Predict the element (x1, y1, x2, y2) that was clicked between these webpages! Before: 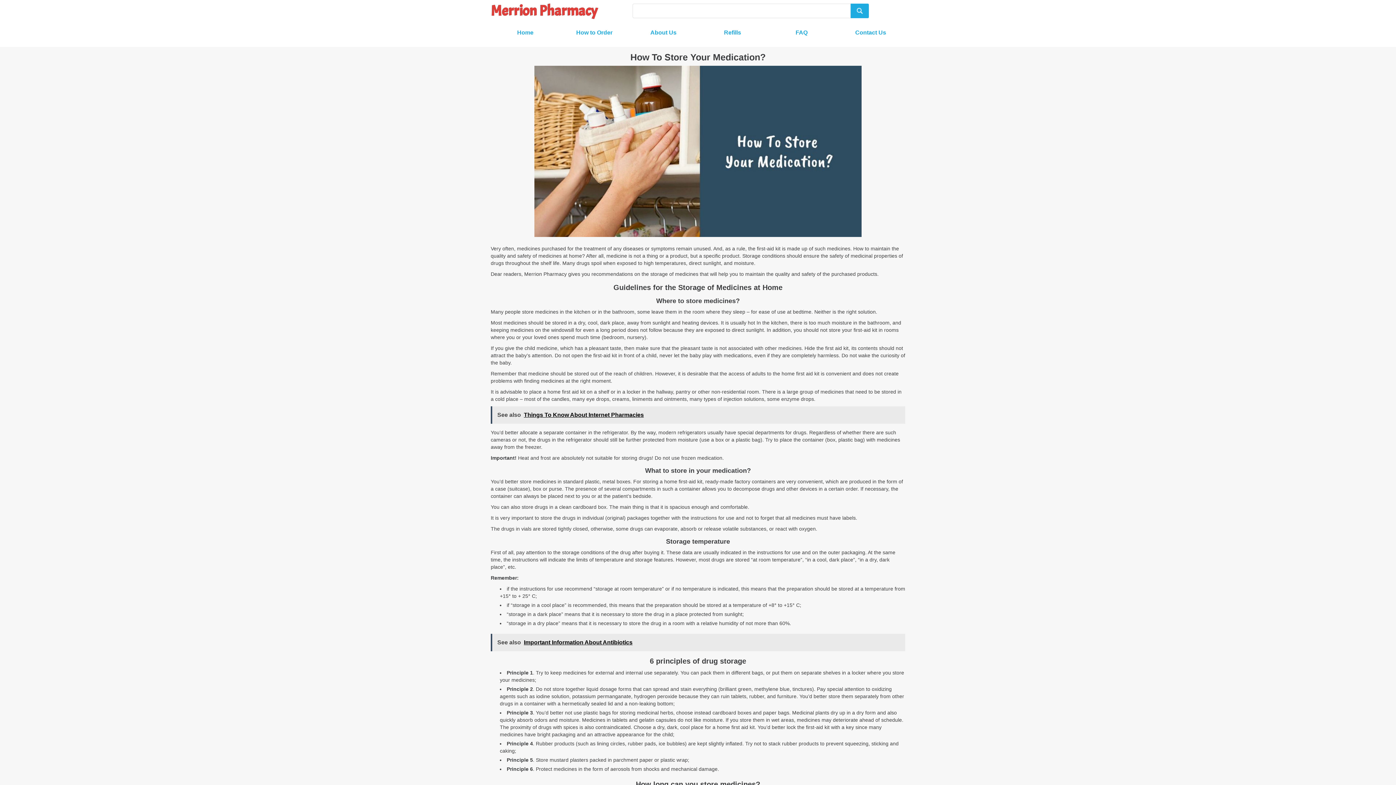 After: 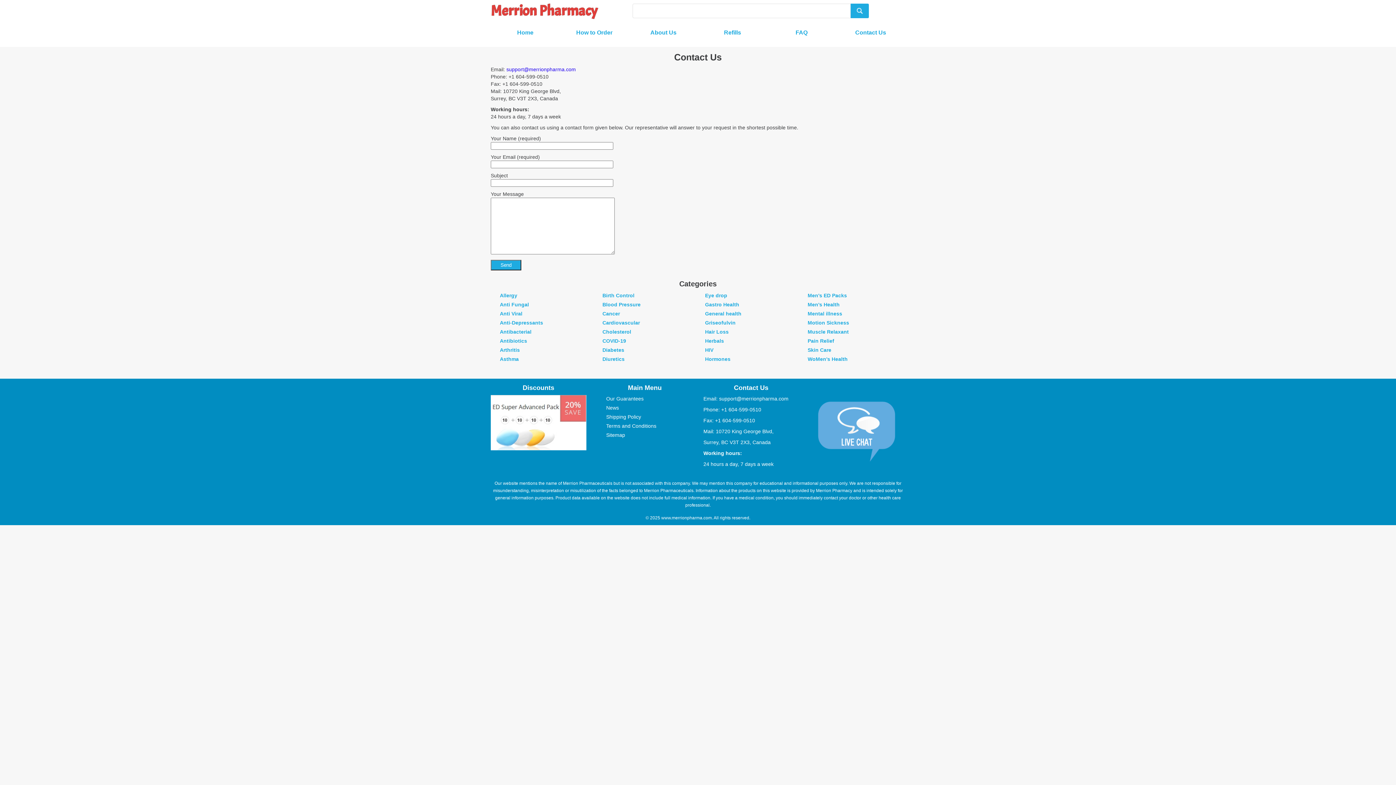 Action: label: Contact Us bbox: (855, 29, 886, 35)